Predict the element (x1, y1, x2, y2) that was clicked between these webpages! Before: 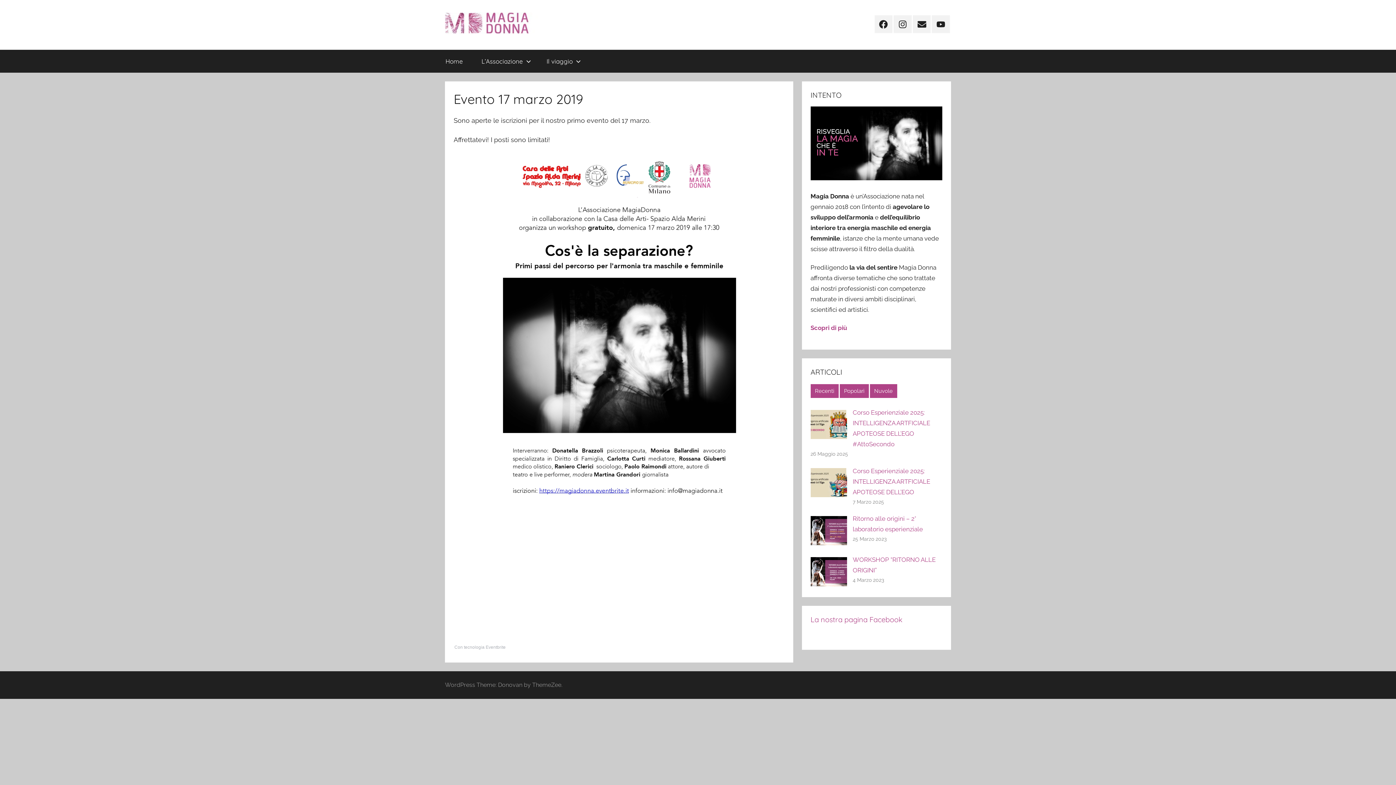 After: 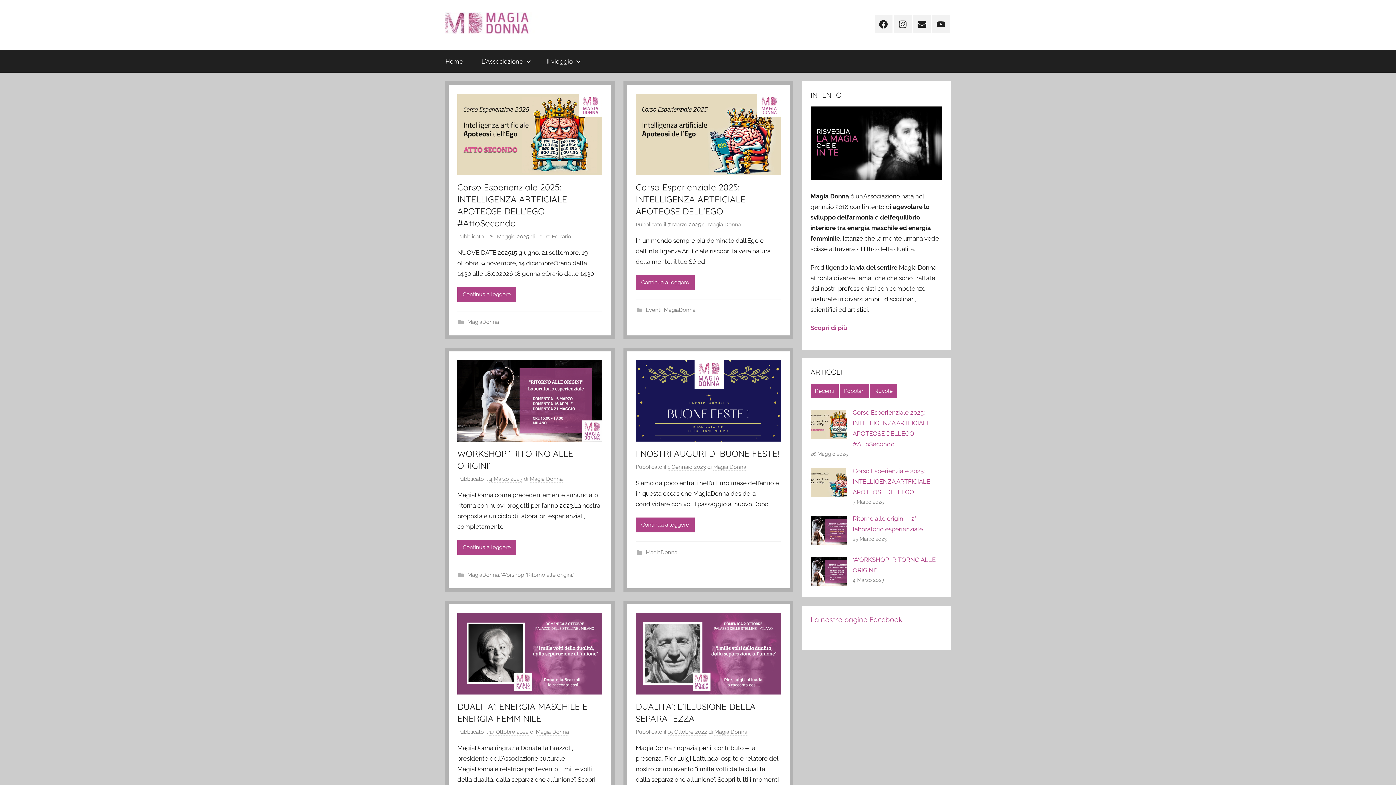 Action: bbox: (436, 49, 472, 72) label: Home